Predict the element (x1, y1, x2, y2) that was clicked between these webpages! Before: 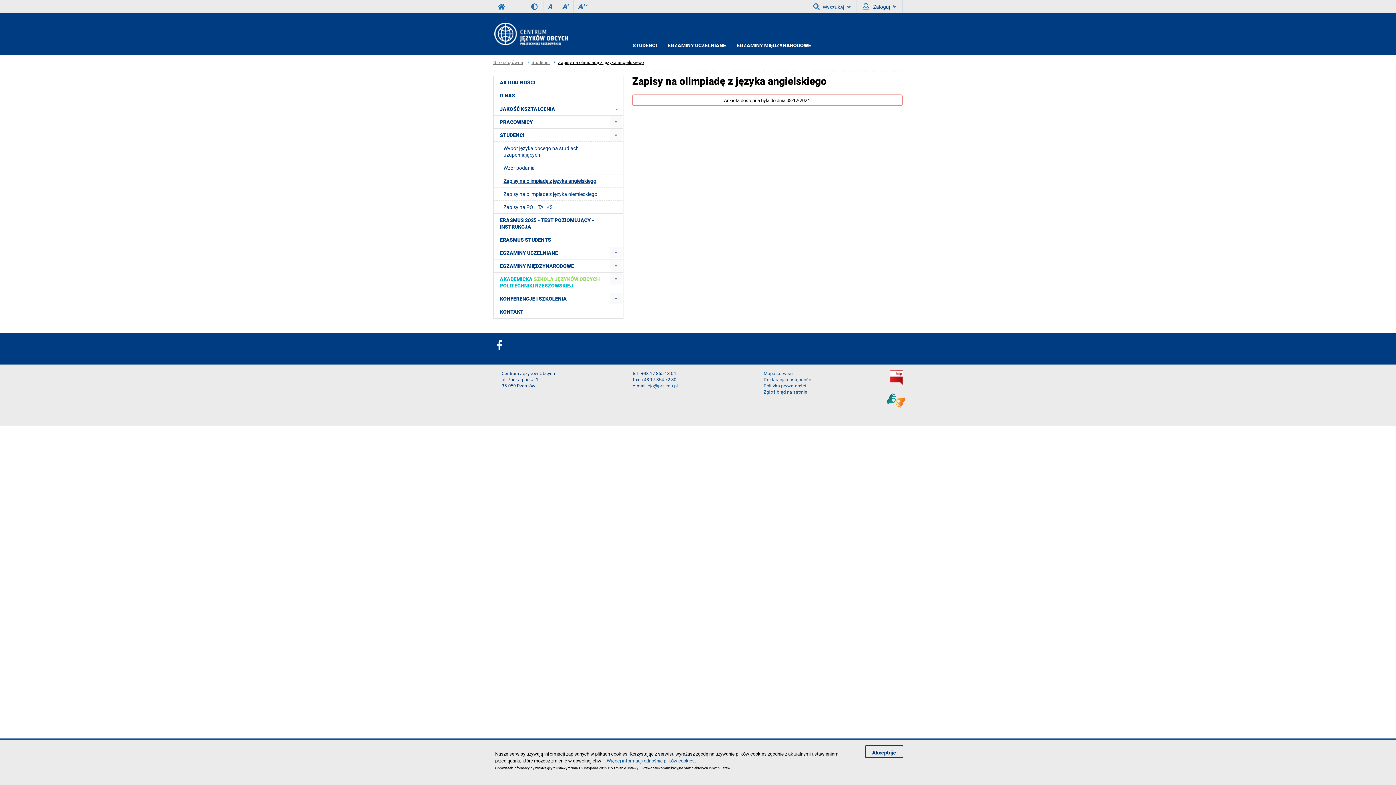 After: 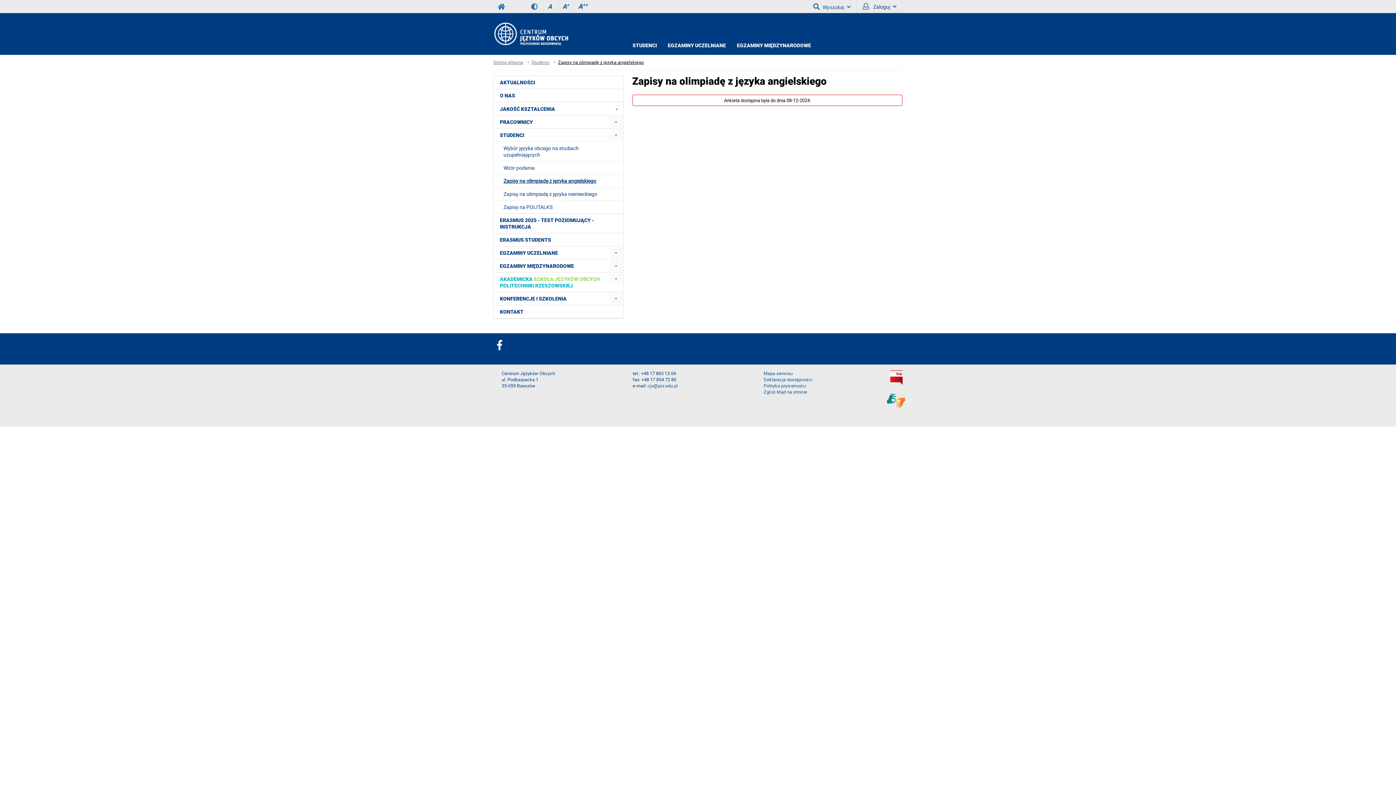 Action: bbox: (865, 745, 903, 758) label: Akceptuję